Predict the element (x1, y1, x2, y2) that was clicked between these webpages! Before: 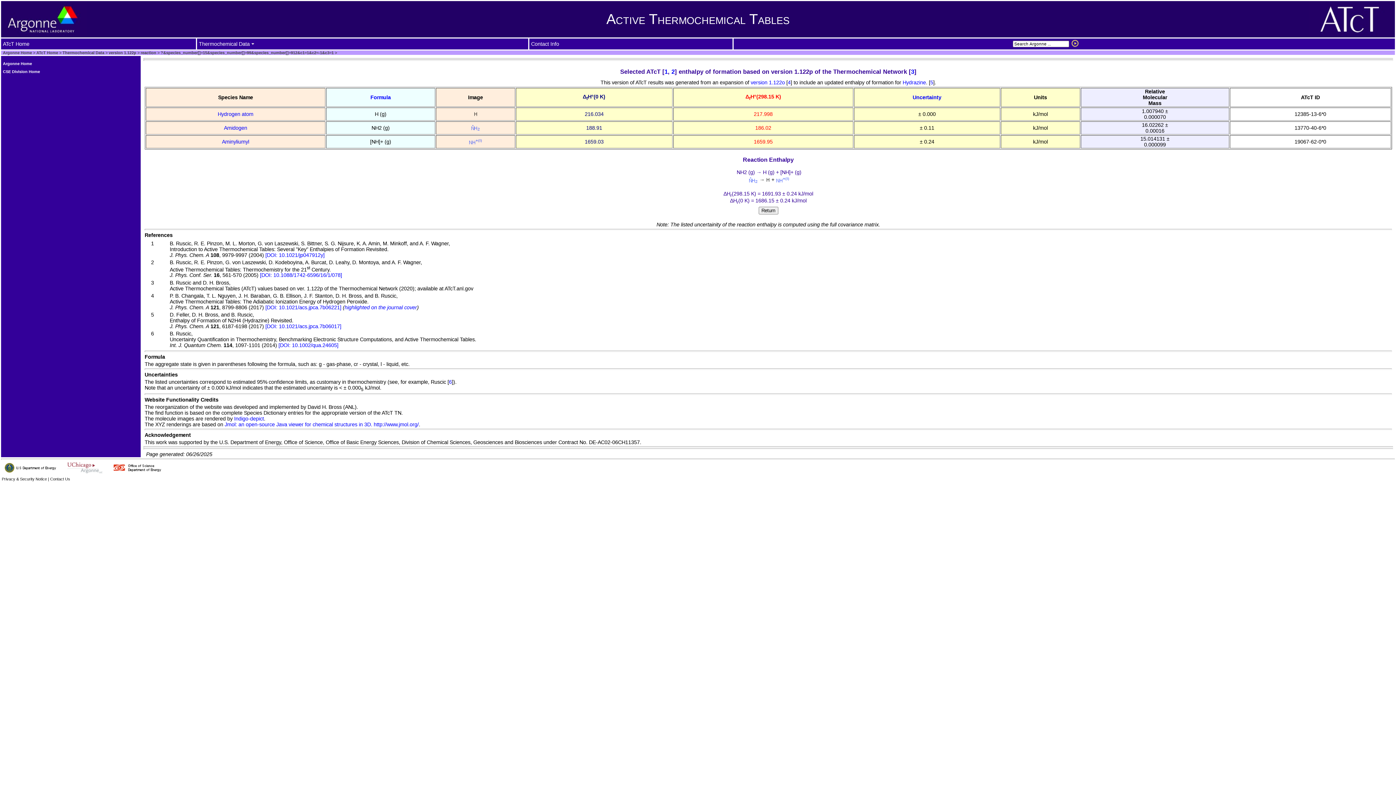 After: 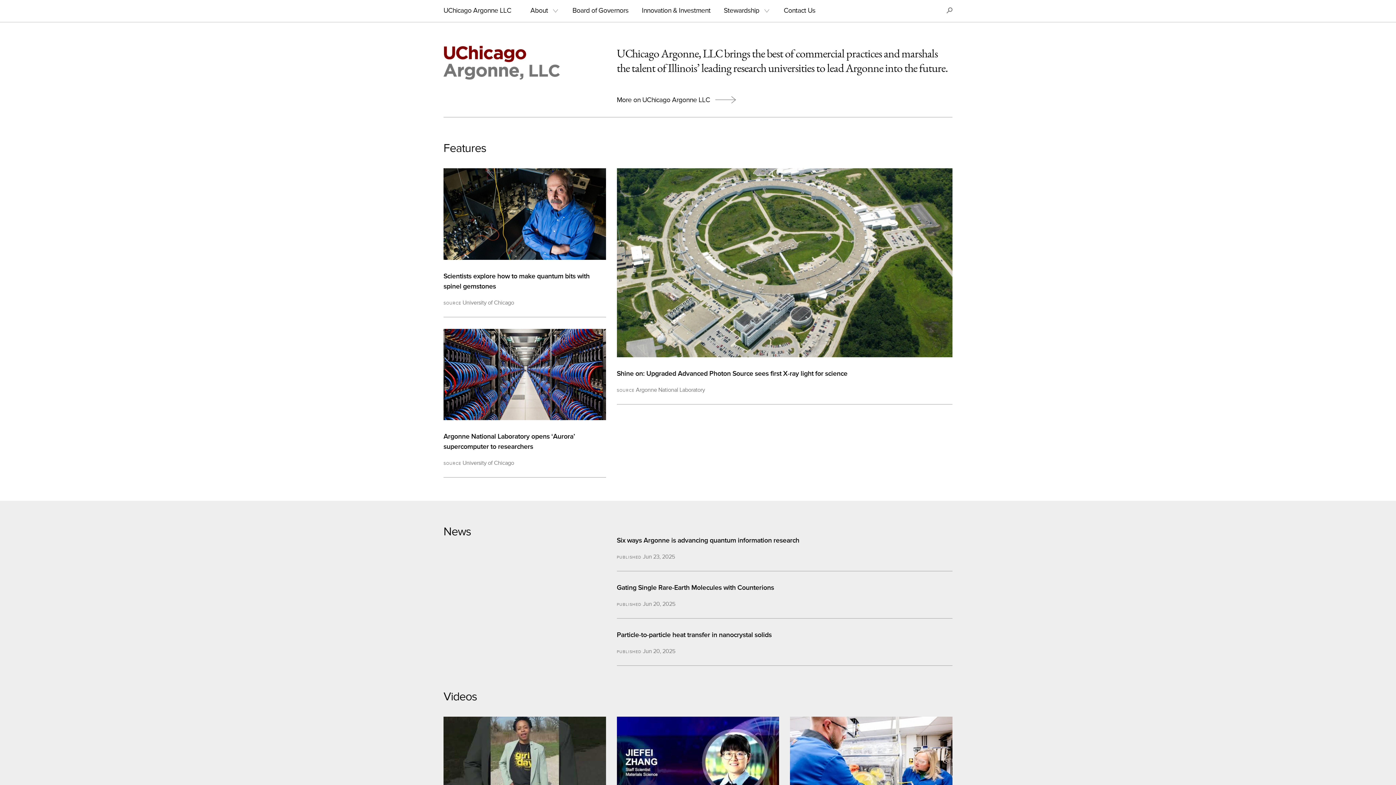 Action: bbox: (62, 469, 107, 475)